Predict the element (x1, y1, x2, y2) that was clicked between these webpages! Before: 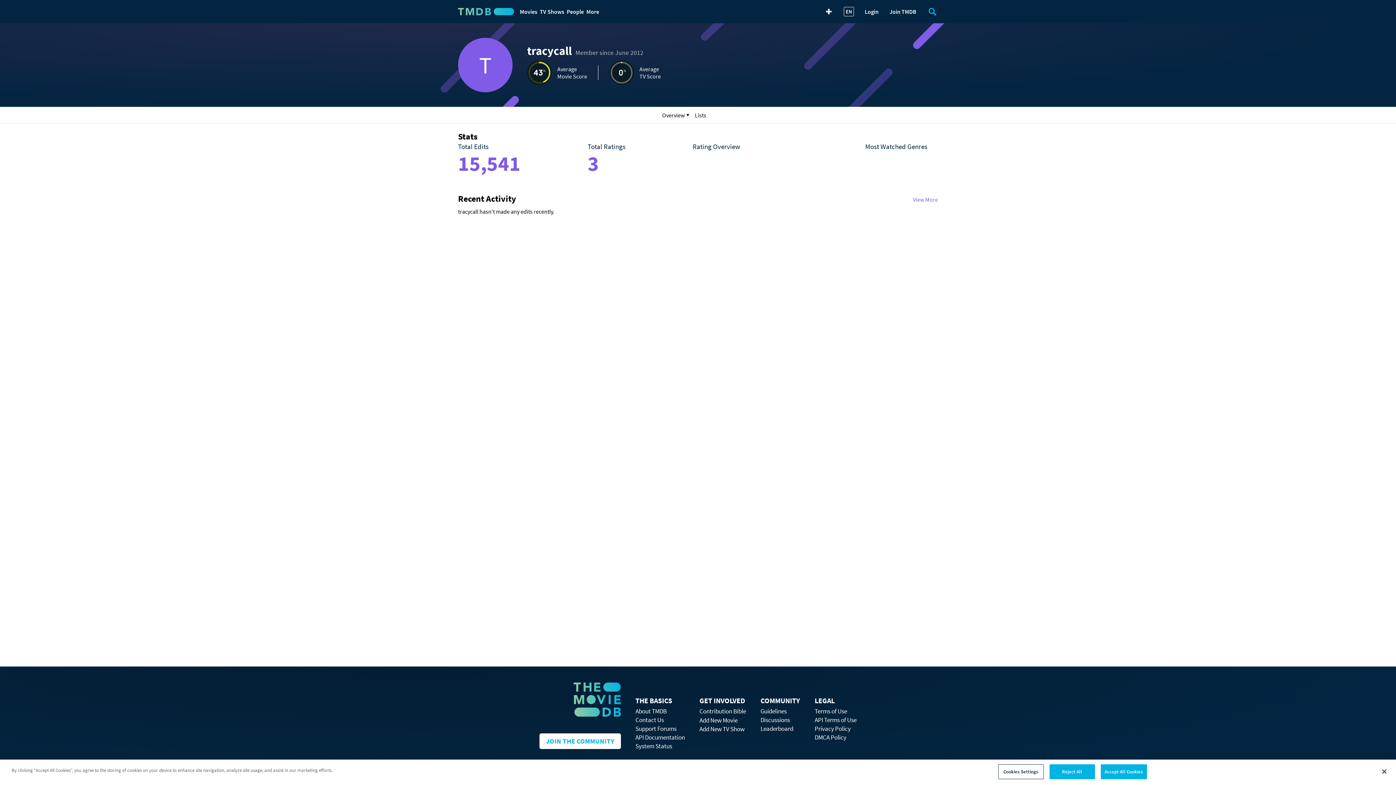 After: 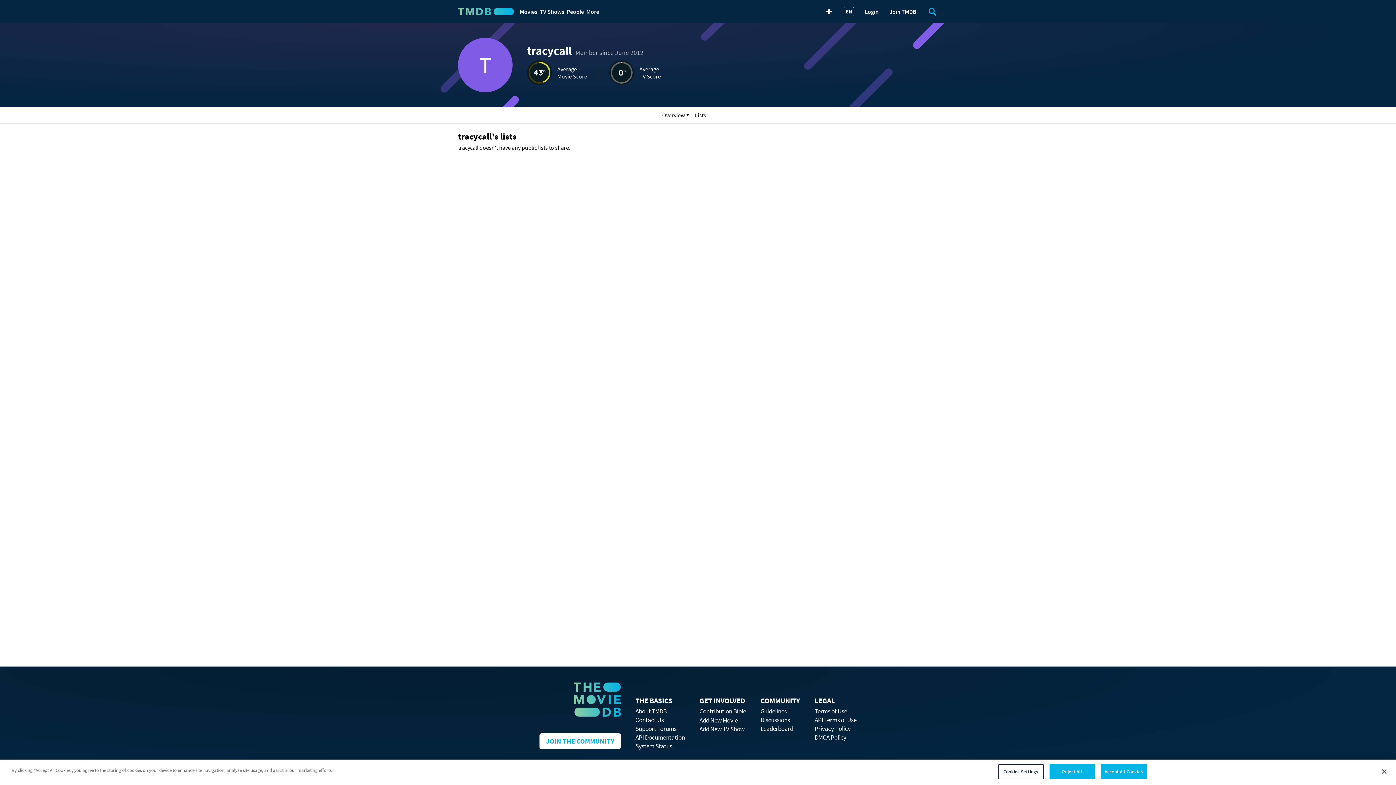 Action: bbox: (695, 106, 706, 123) label: Lists